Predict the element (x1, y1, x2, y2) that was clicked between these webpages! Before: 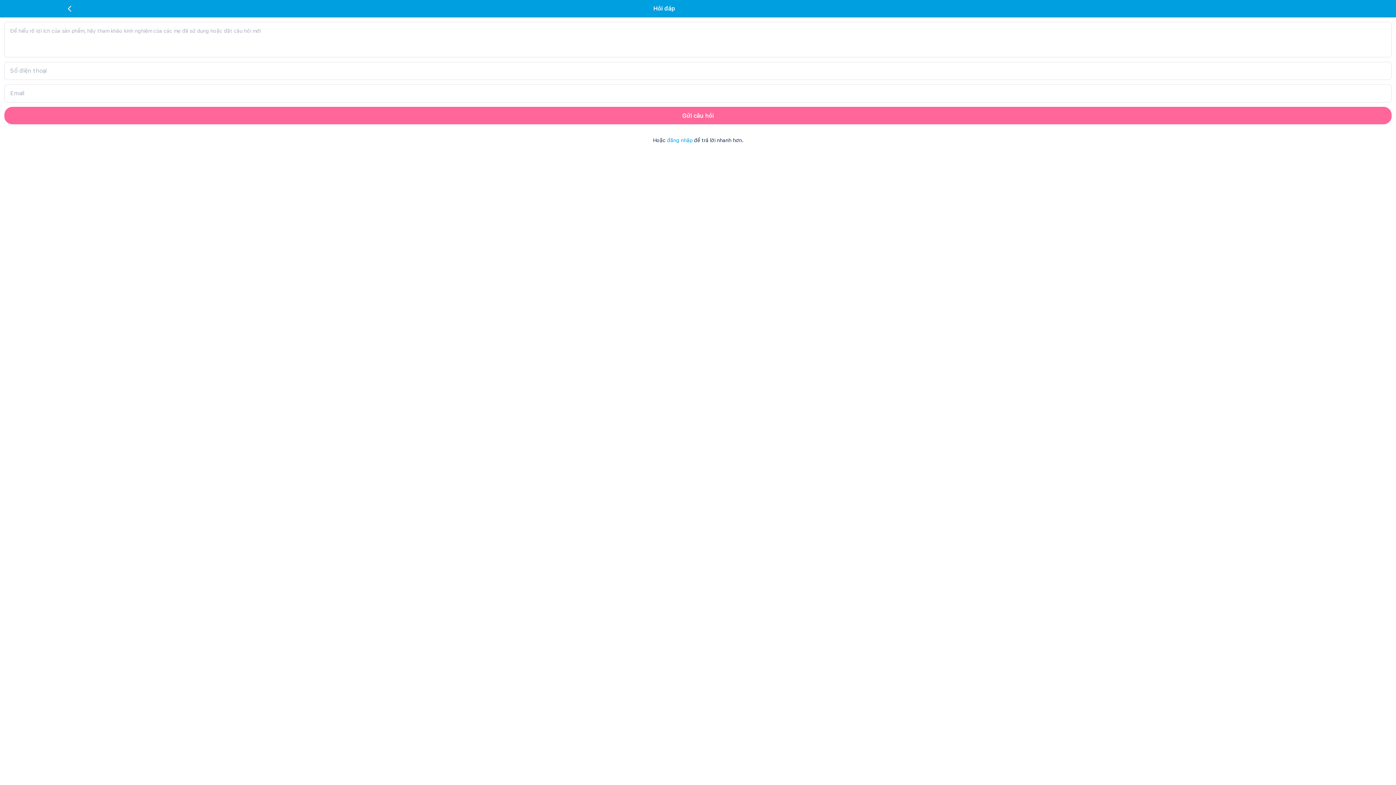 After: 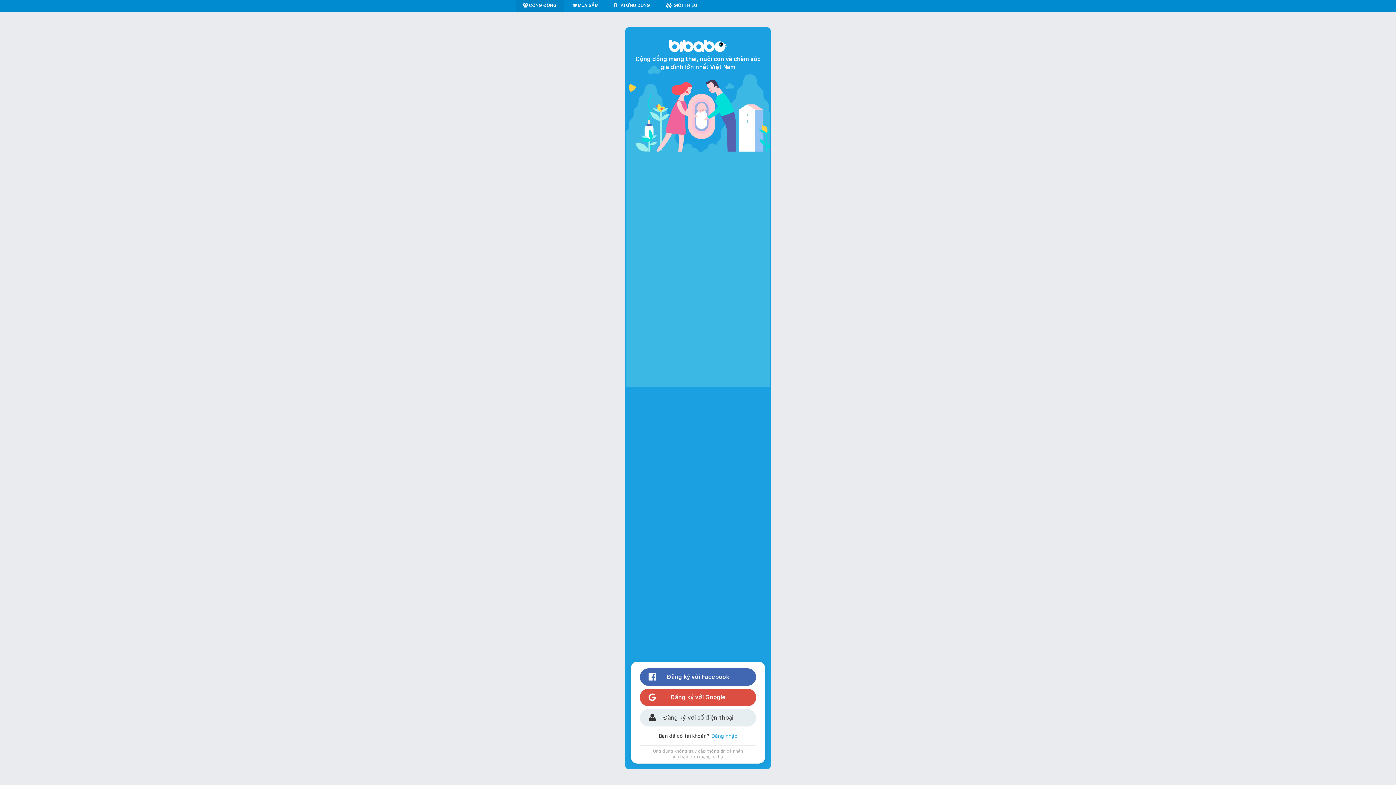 Action: bbox: (667, 137, 692, 143) label: đăng nhập